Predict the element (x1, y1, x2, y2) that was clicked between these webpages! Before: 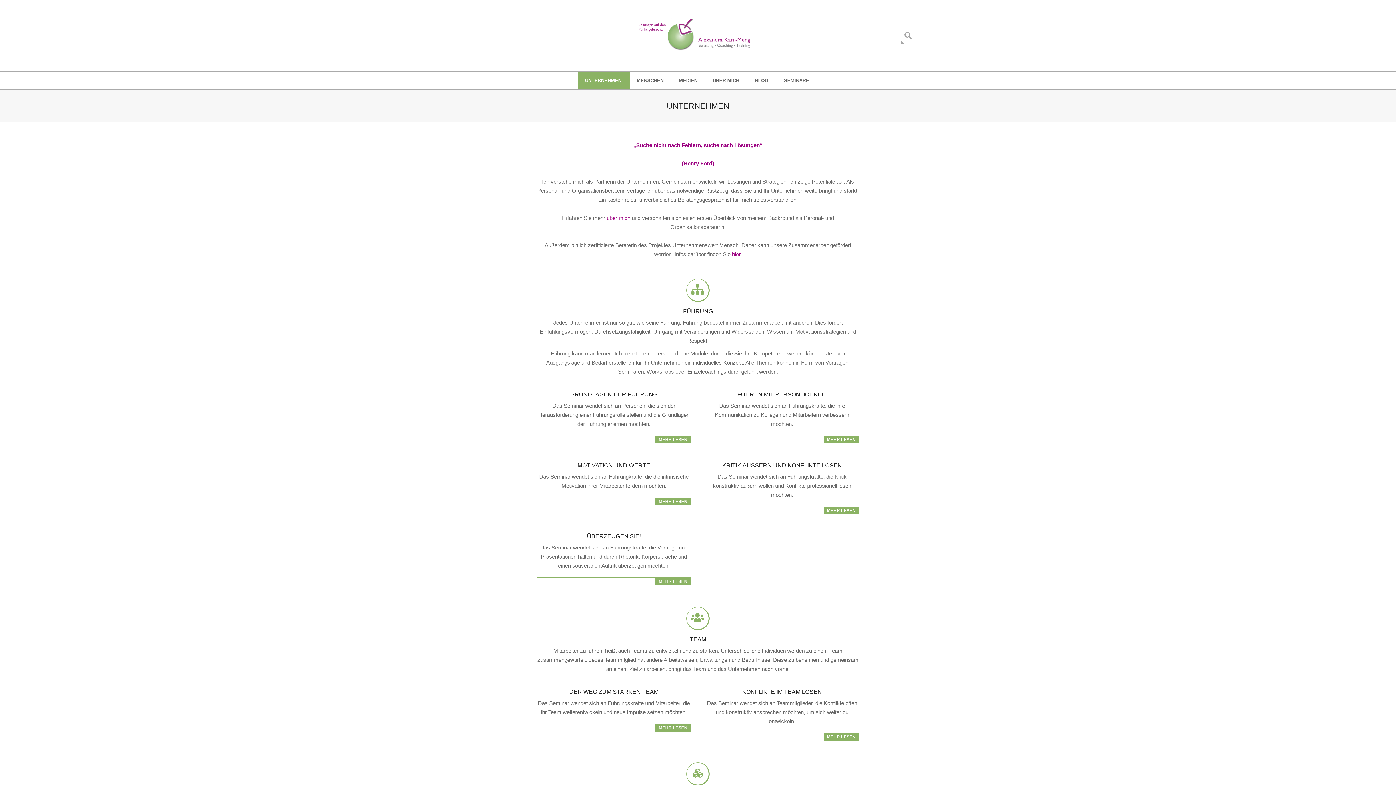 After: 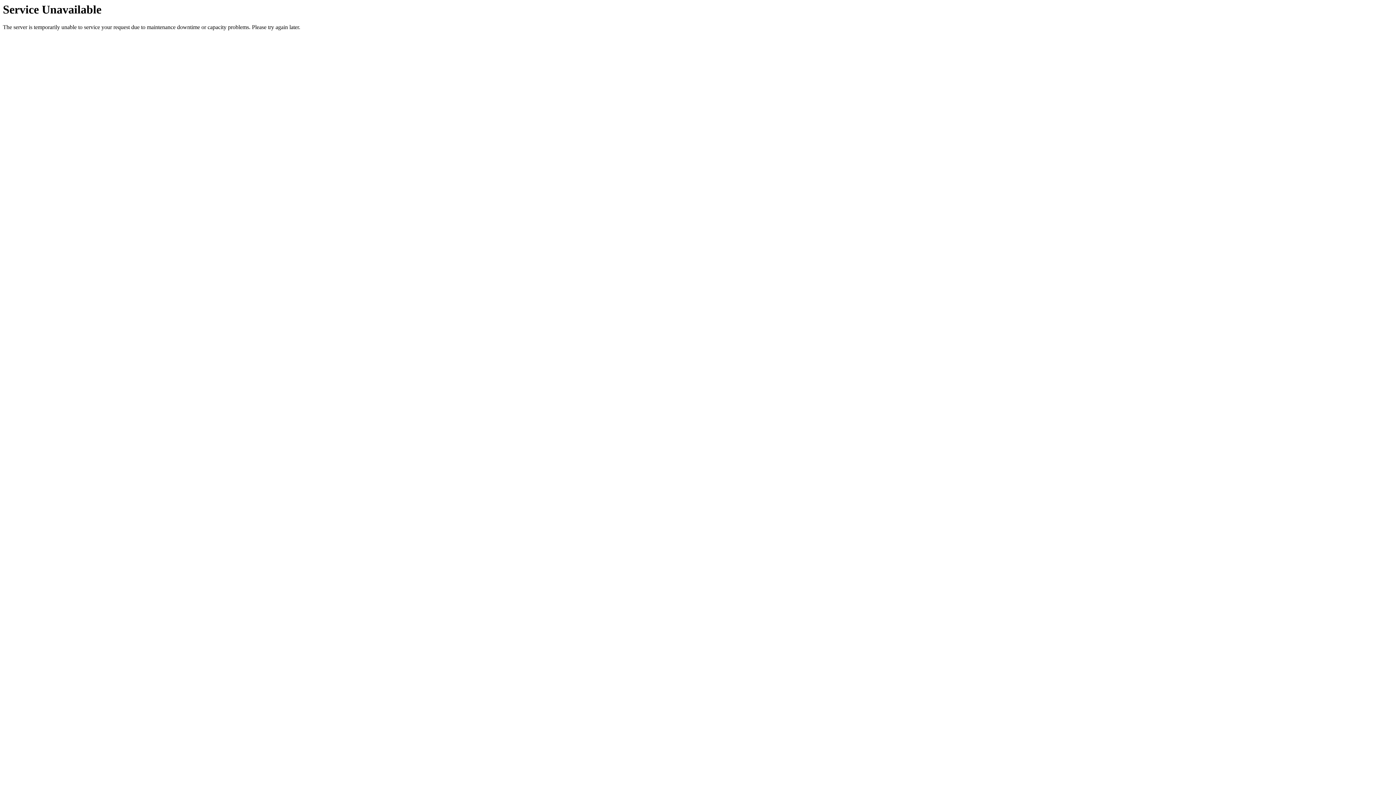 Action: bbox: (569, 689, 658, 695) label: DER WEG ZUM STARKEN TEAM